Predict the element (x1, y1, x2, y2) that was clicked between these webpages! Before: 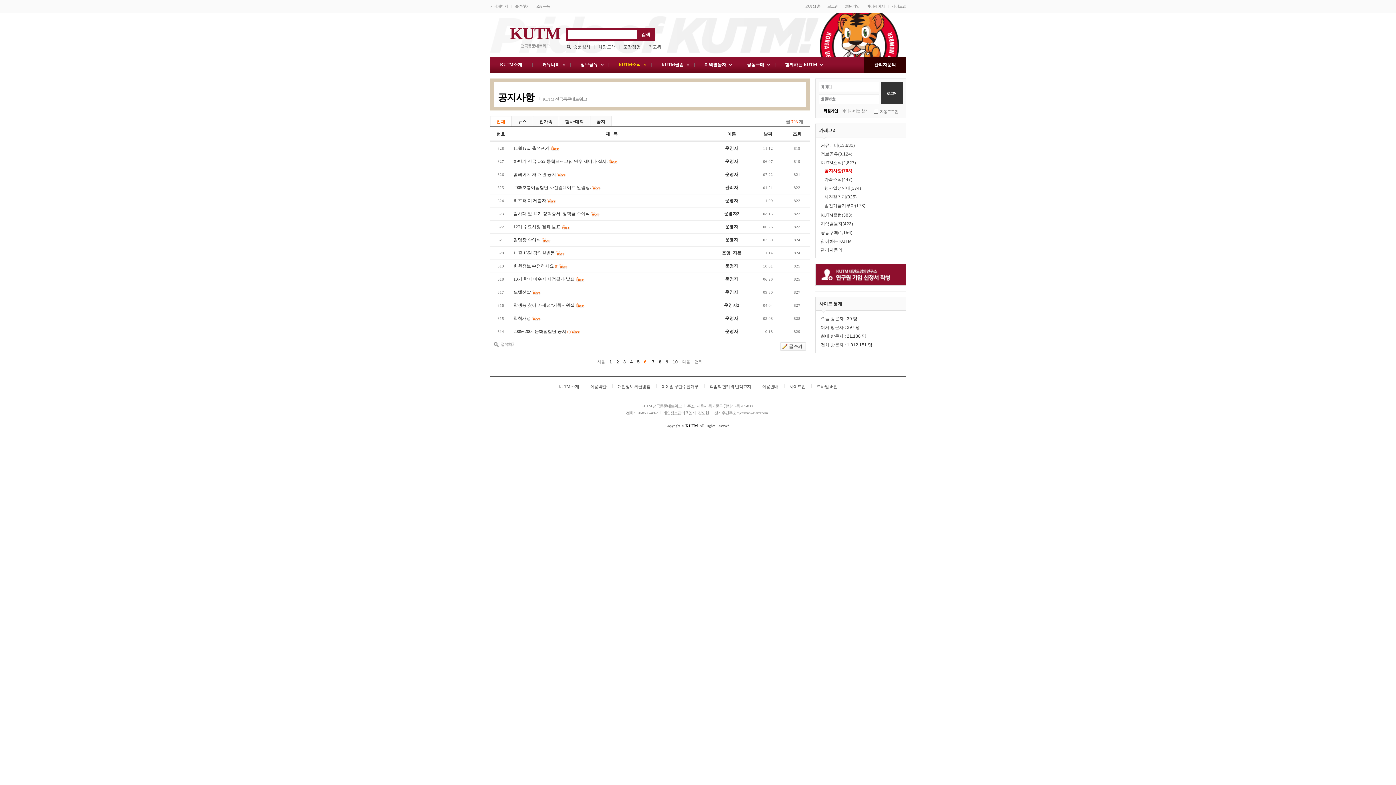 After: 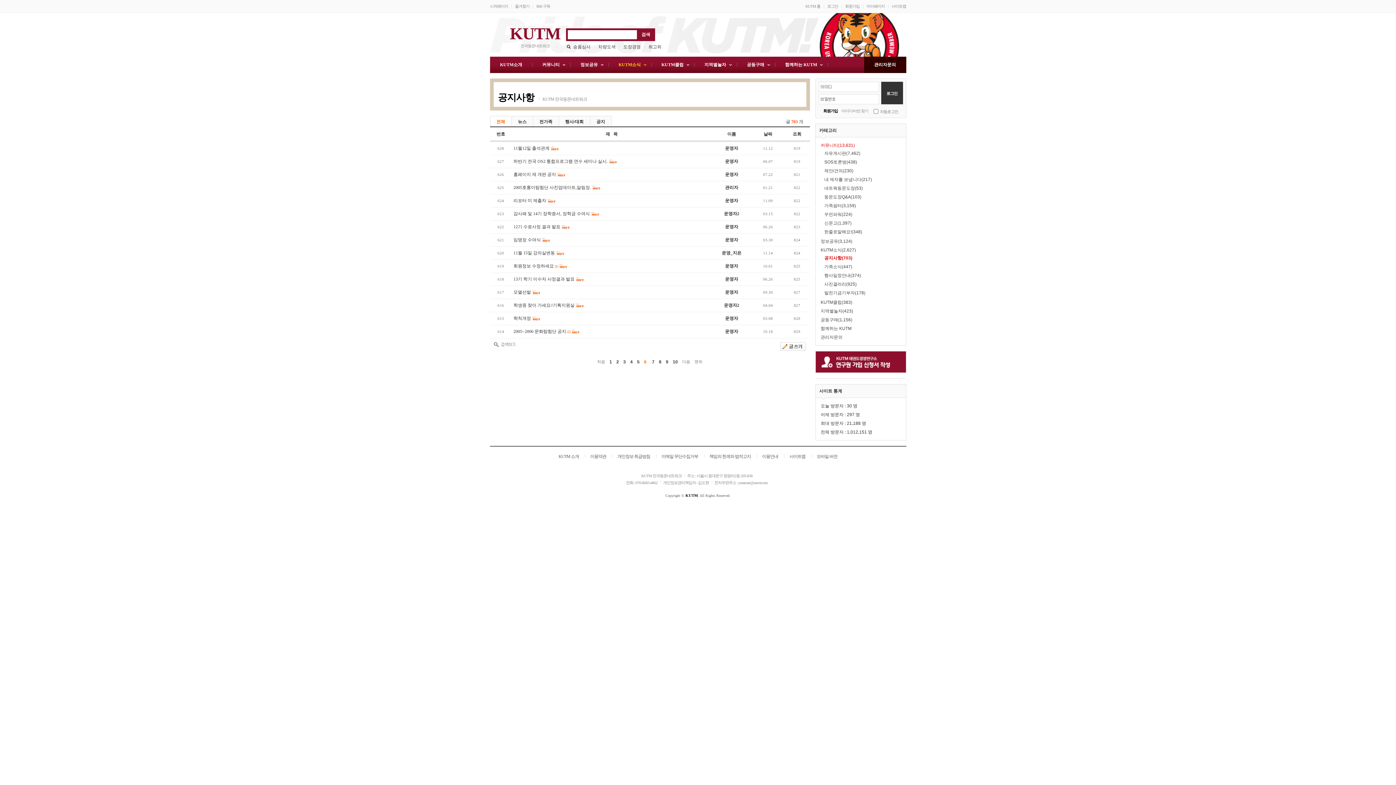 Action: bbox: (820, 141, 900, 149) label: 커뮤니티(13,631)